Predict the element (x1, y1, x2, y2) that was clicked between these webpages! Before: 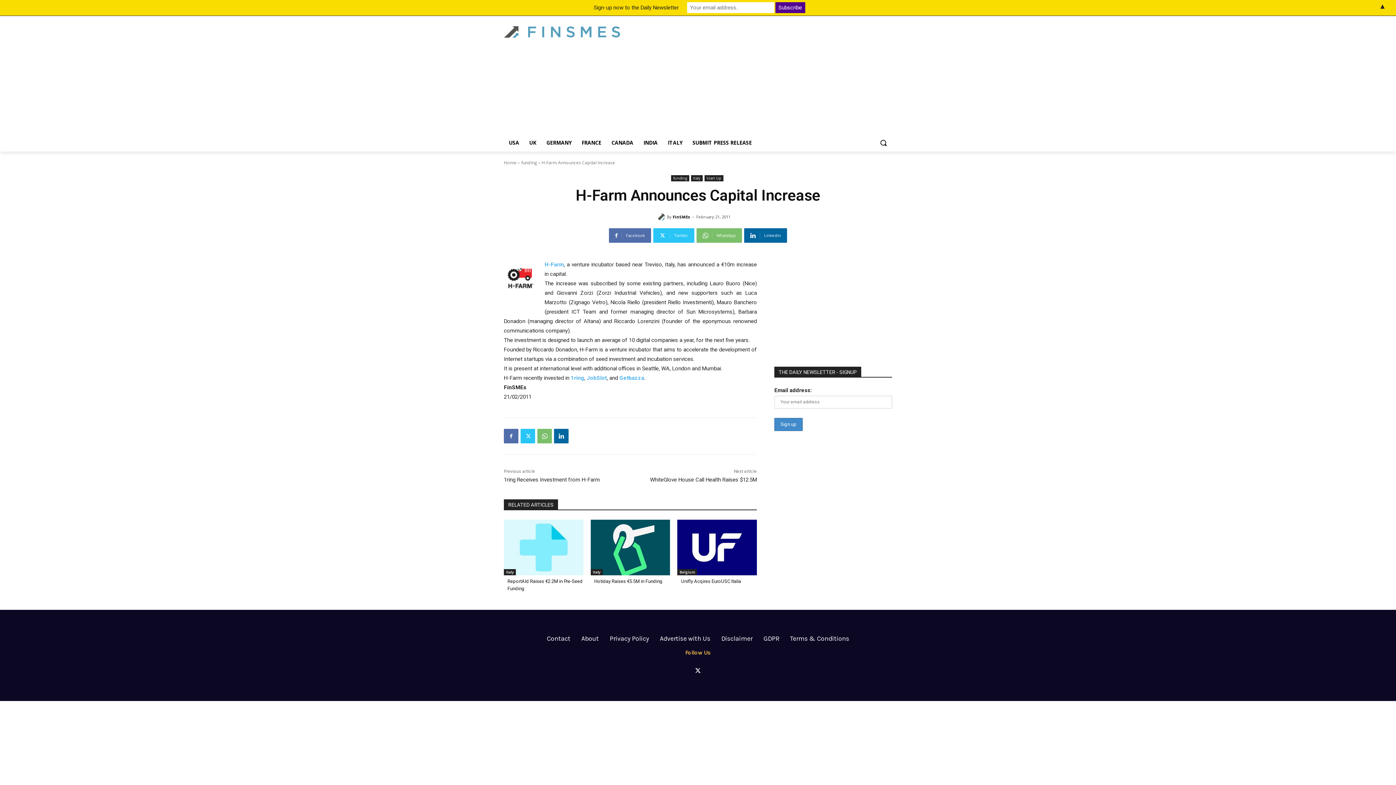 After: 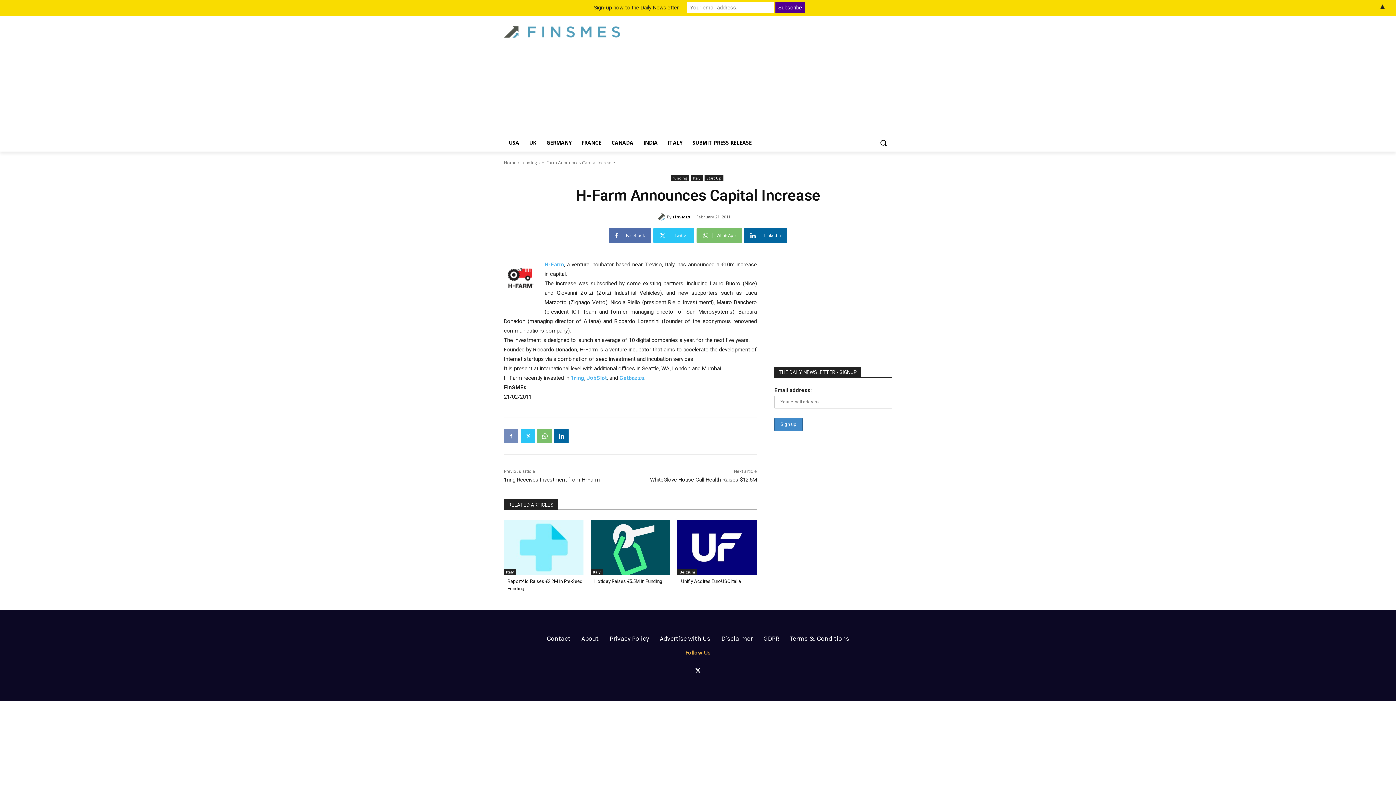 Action: bbox: (504, 429, 518, 443)